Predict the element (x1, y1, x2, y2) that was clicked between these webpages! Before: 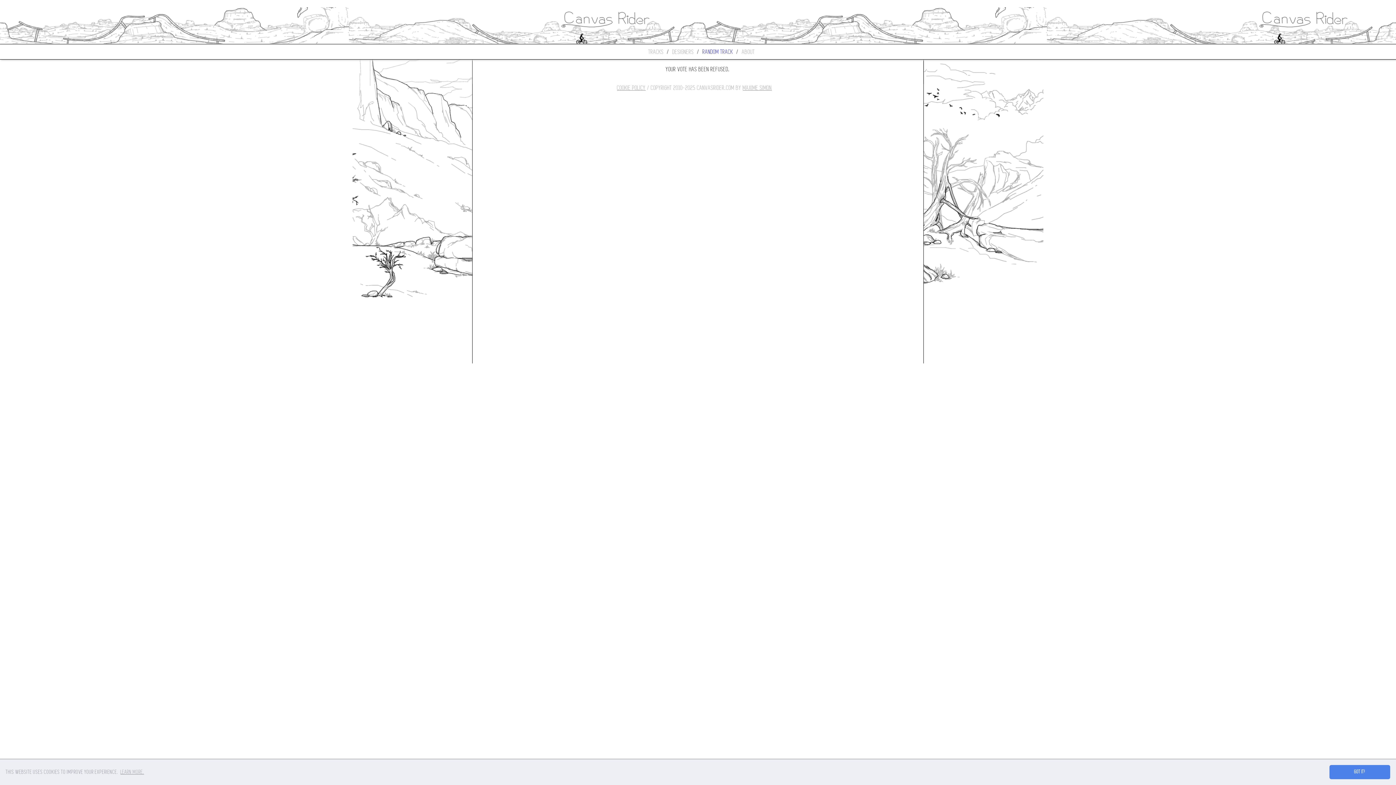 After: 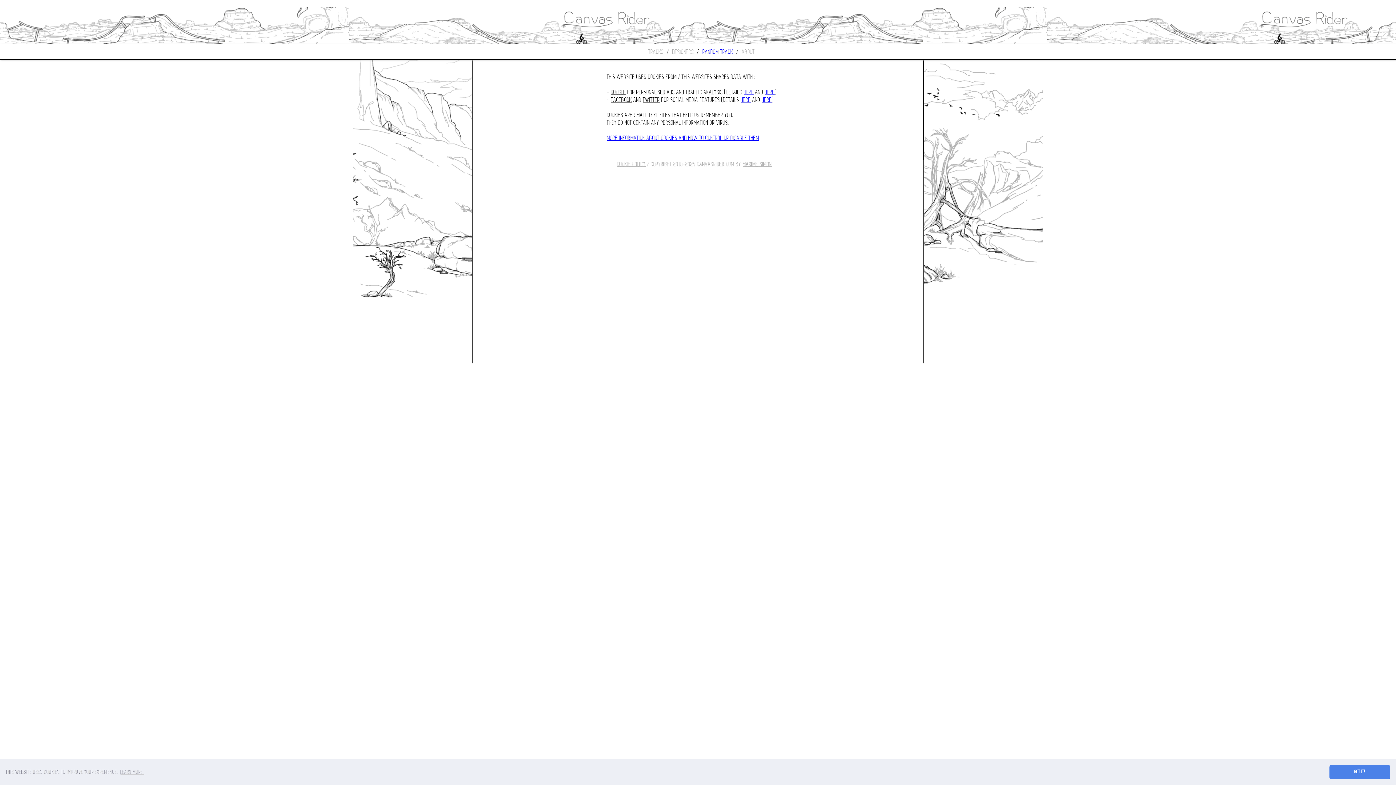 Action: label: COOKIE POLICY bbox: (617, 84, 645, 91)